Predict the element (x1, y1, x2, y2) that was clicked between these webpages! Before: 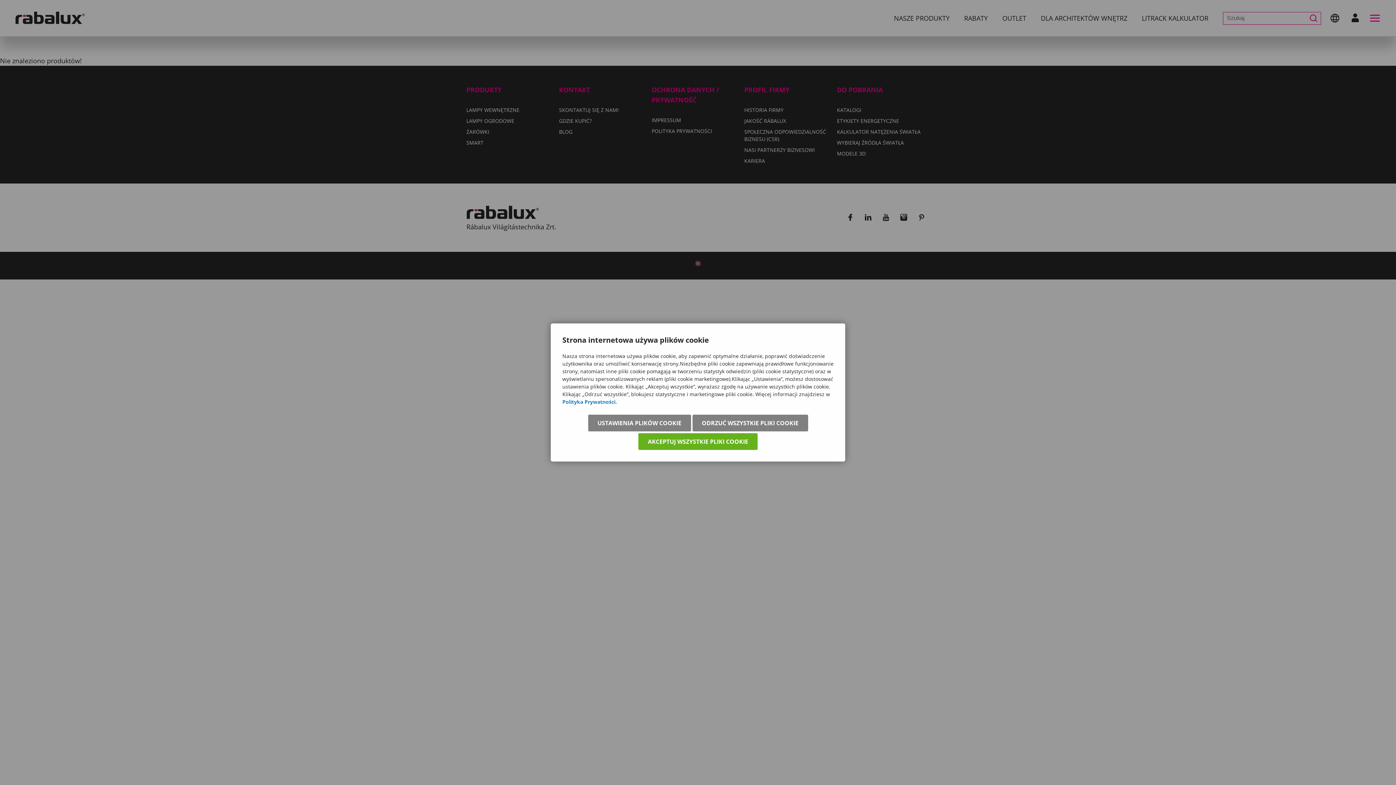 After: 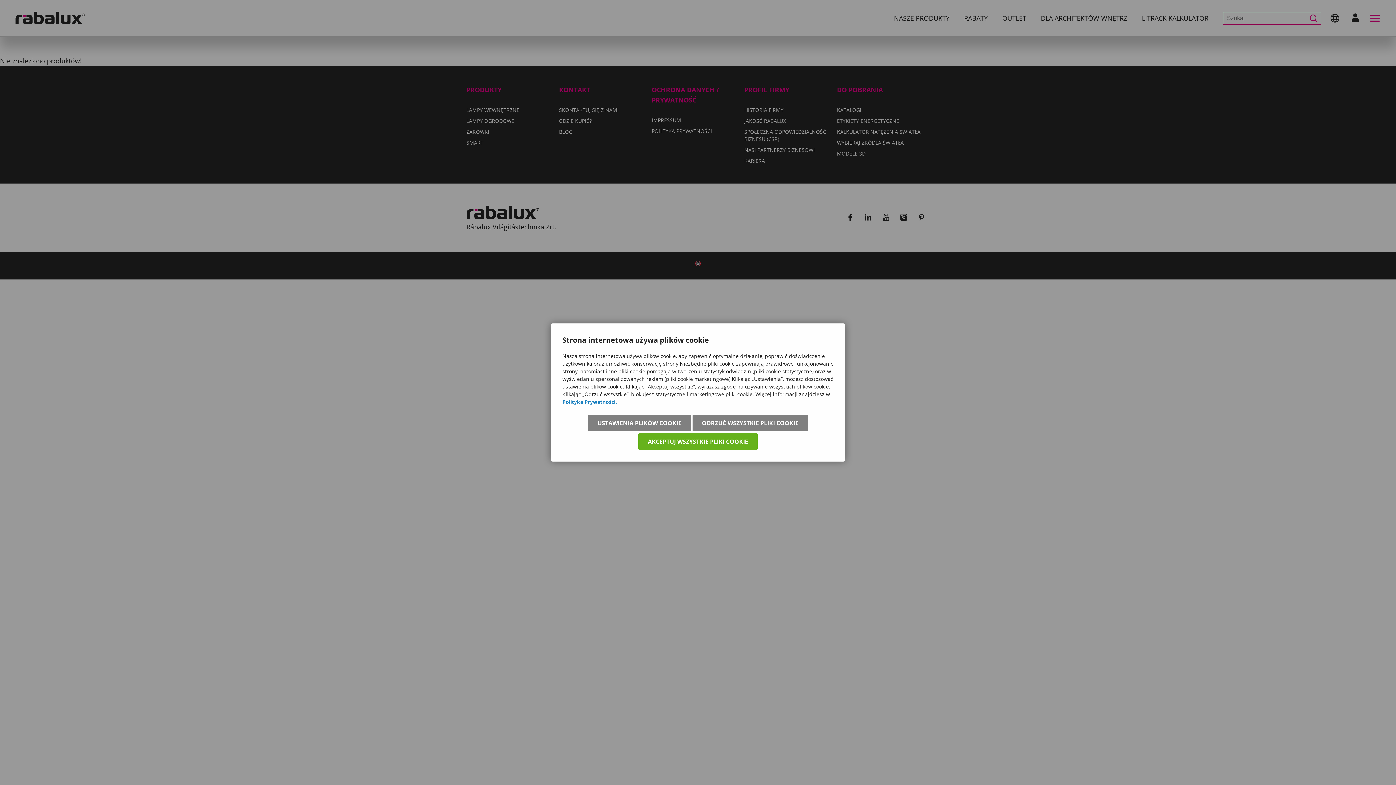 Action: bbox: (562, 398, 617, 405) label: Polityka Prywatności.